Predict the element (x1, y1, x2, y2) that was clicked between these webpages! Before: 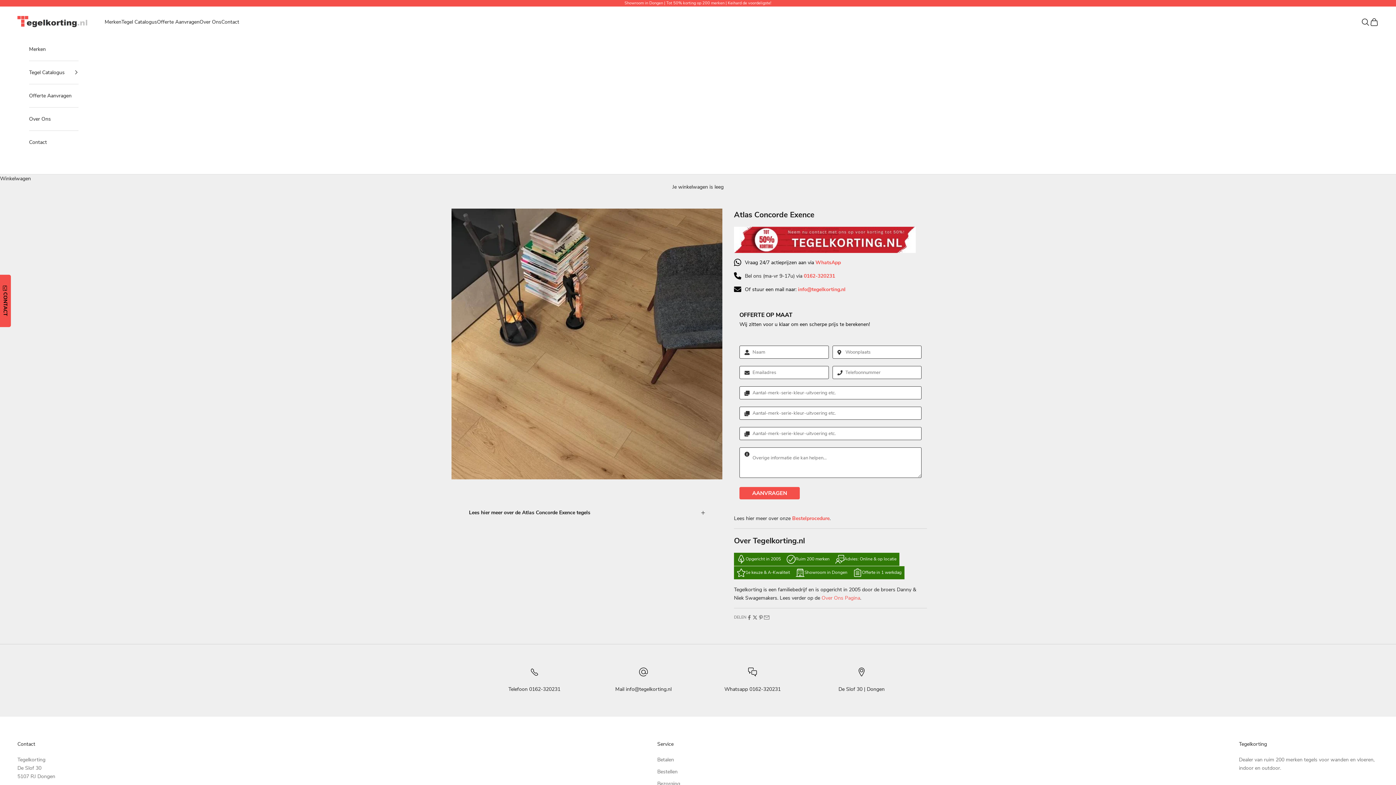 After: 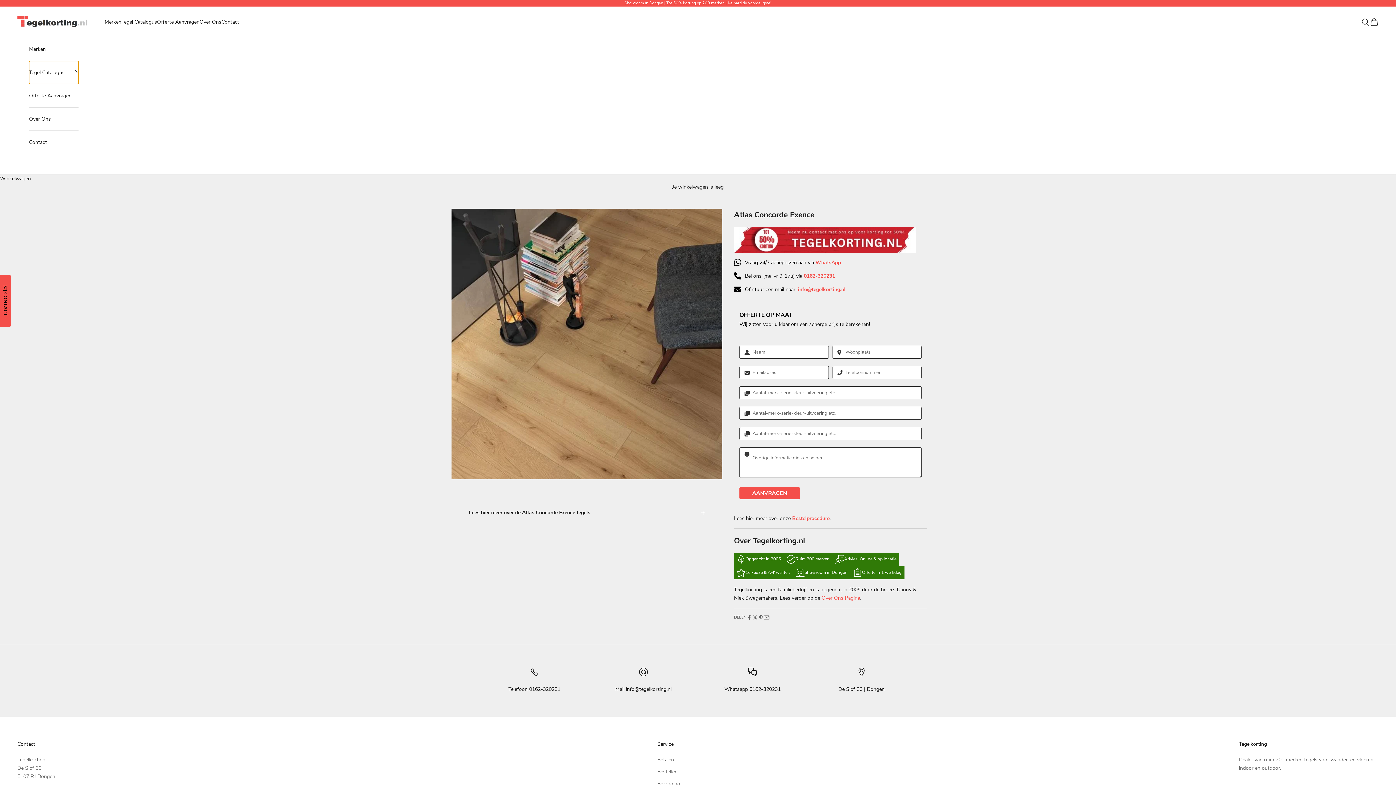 Action: label: Tegel Catalogus bbox: (29, 60, 78, 83)